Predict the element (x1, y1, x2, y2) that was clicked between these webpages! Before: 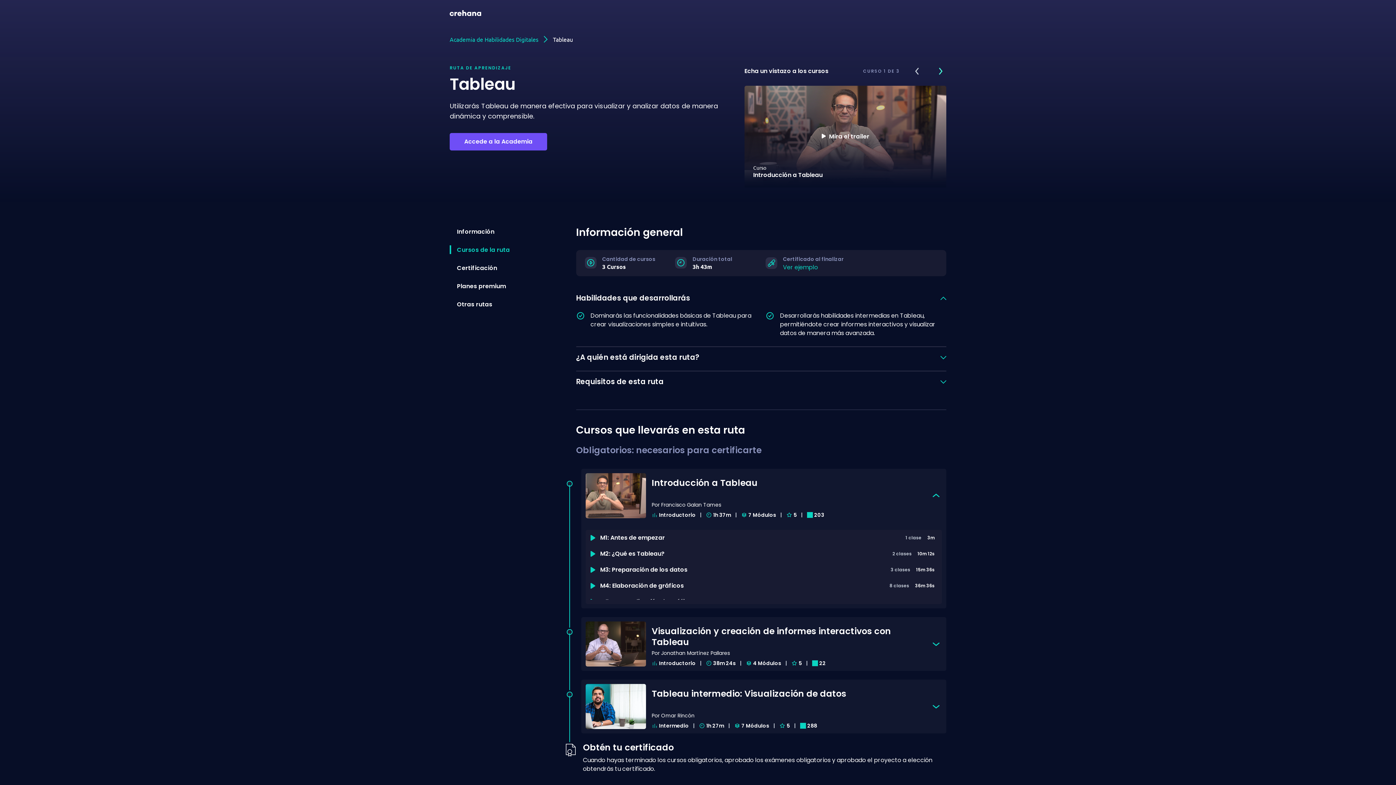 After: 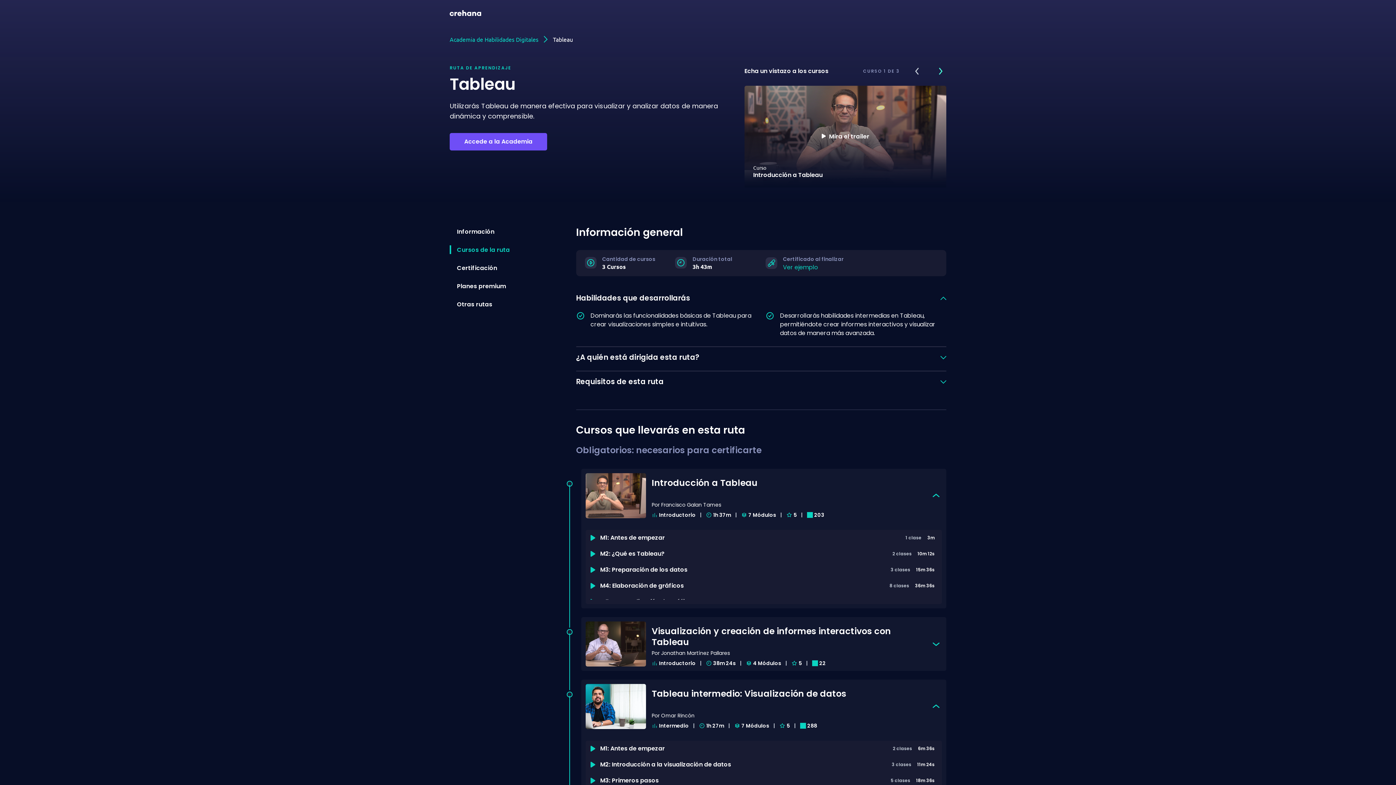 Action: bbox: (930, 684, 942, 729)